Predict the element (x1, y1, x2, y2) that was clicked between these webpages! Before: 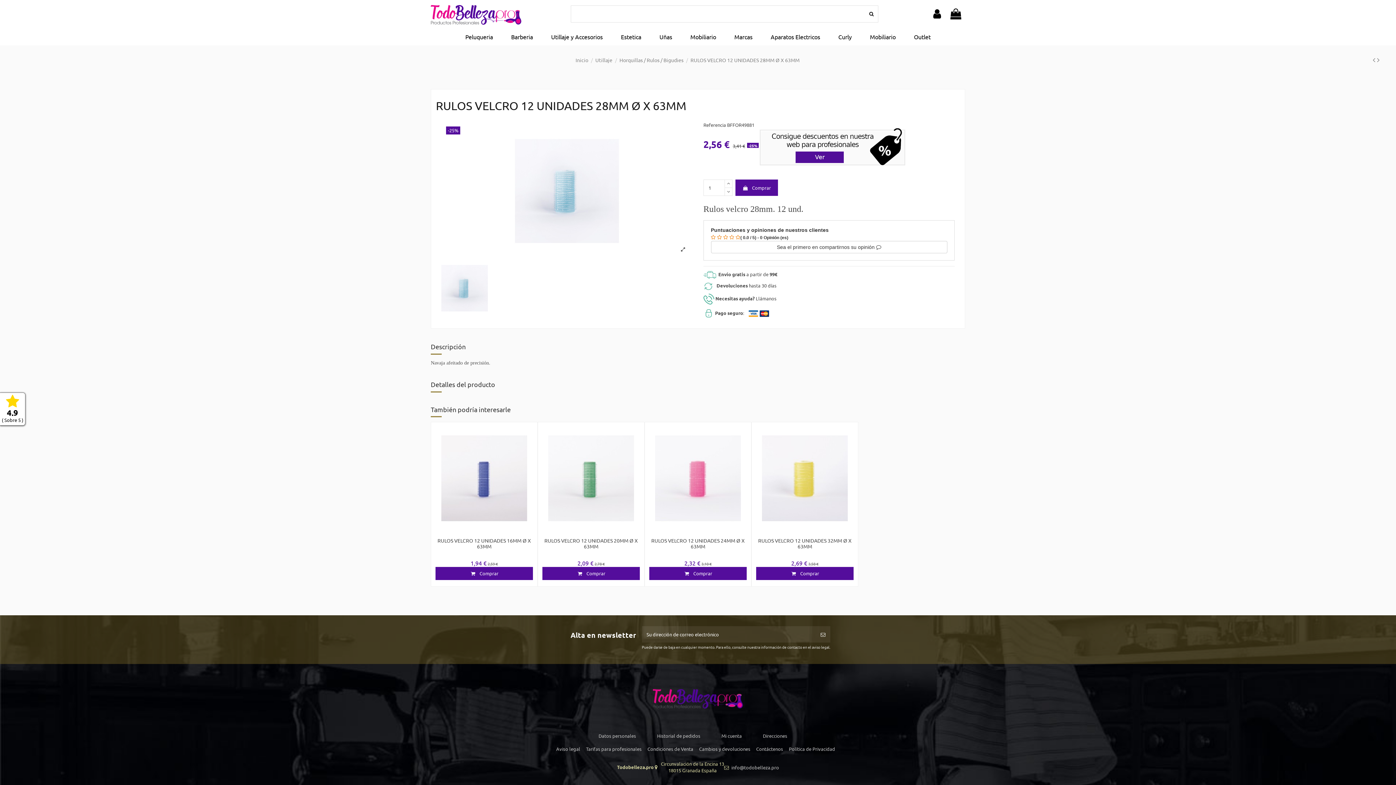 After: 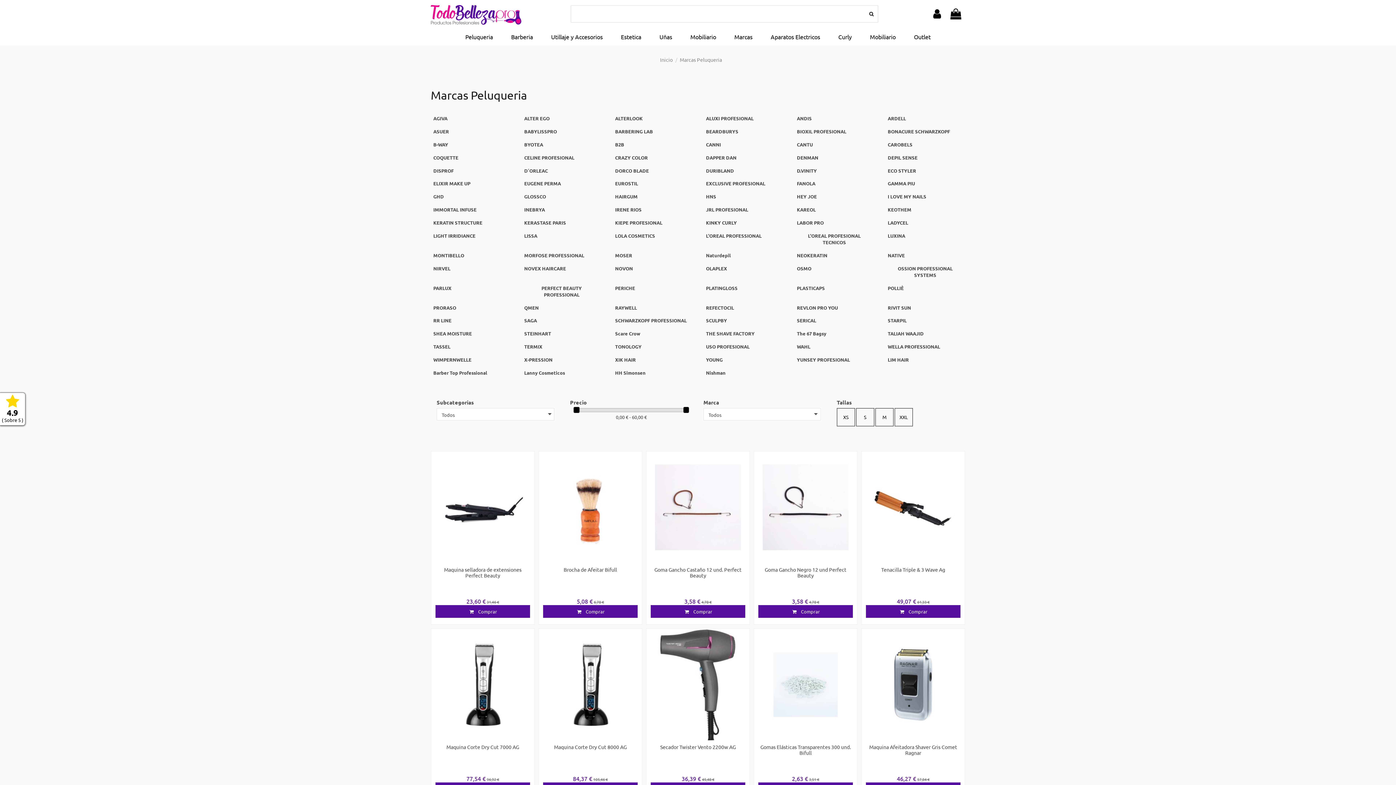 Action: bbox: (725, 27, 761, 45) label: Marcas